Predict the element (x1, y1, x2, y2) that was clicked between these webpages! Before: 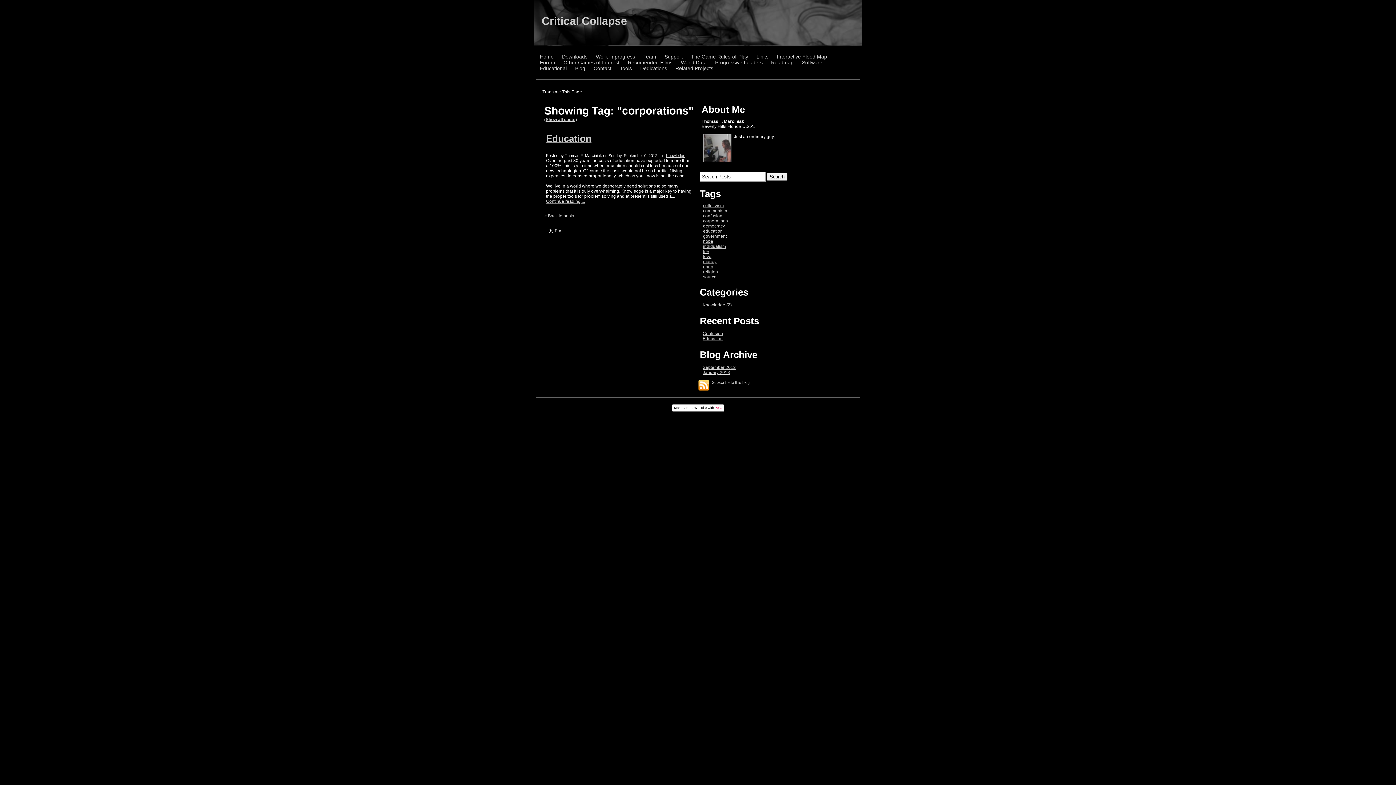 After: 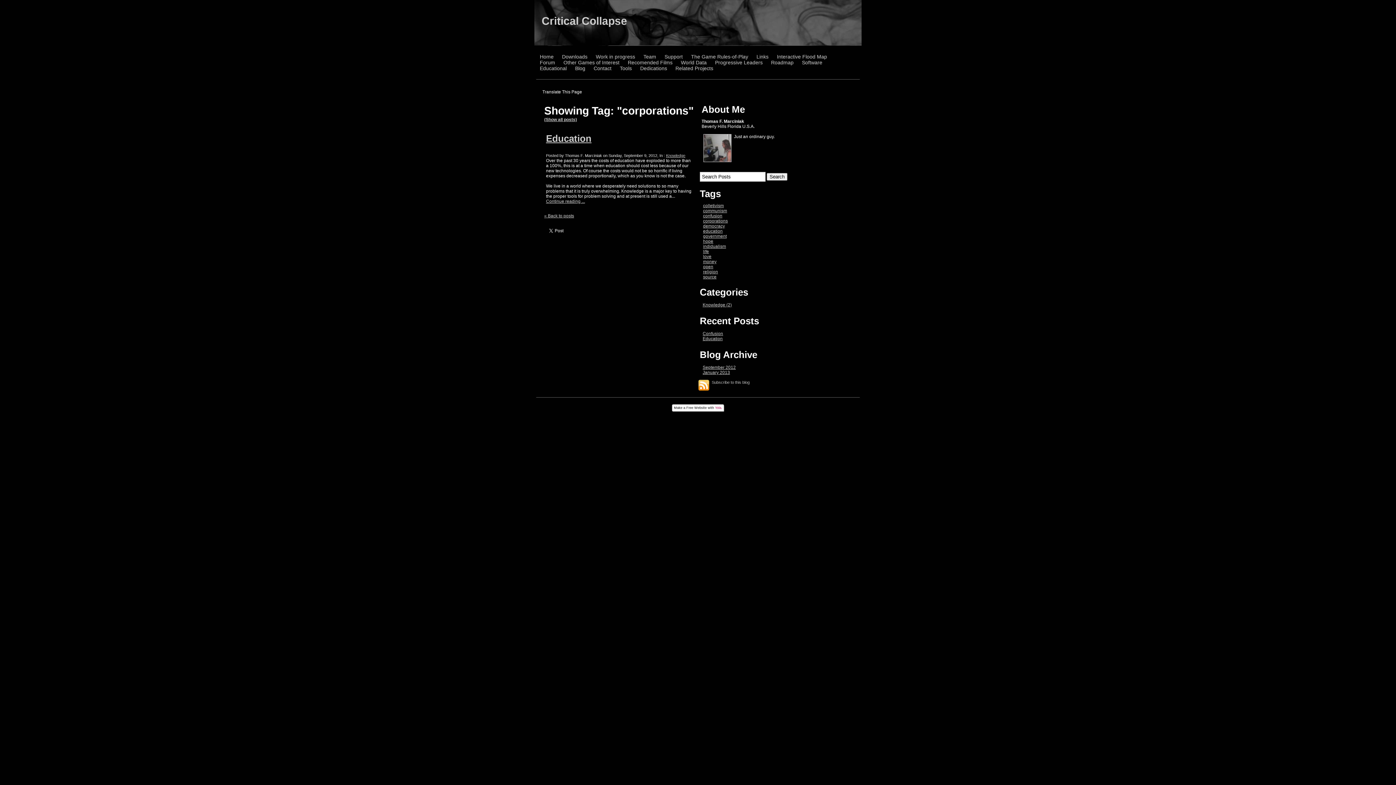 Action: bbox: (698, 379, 709, 391)